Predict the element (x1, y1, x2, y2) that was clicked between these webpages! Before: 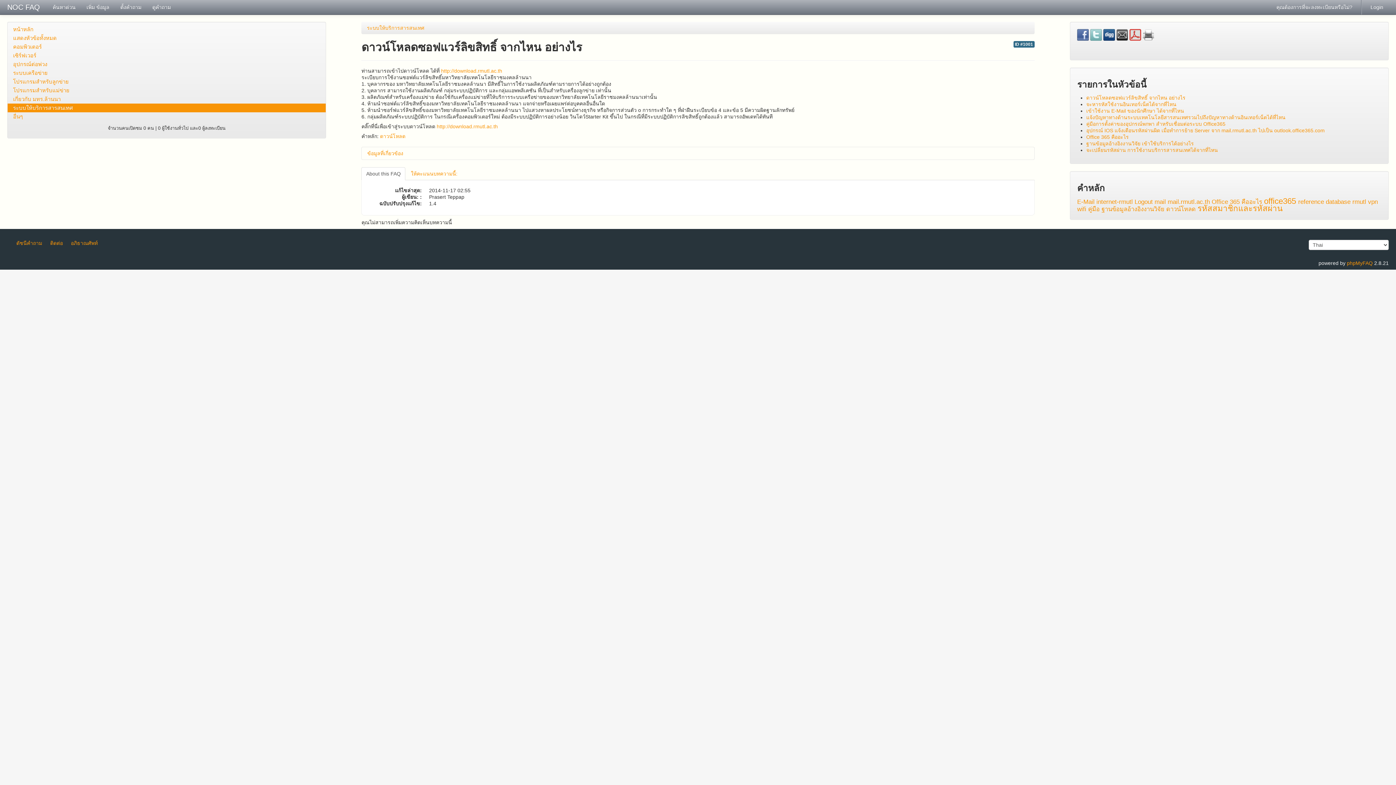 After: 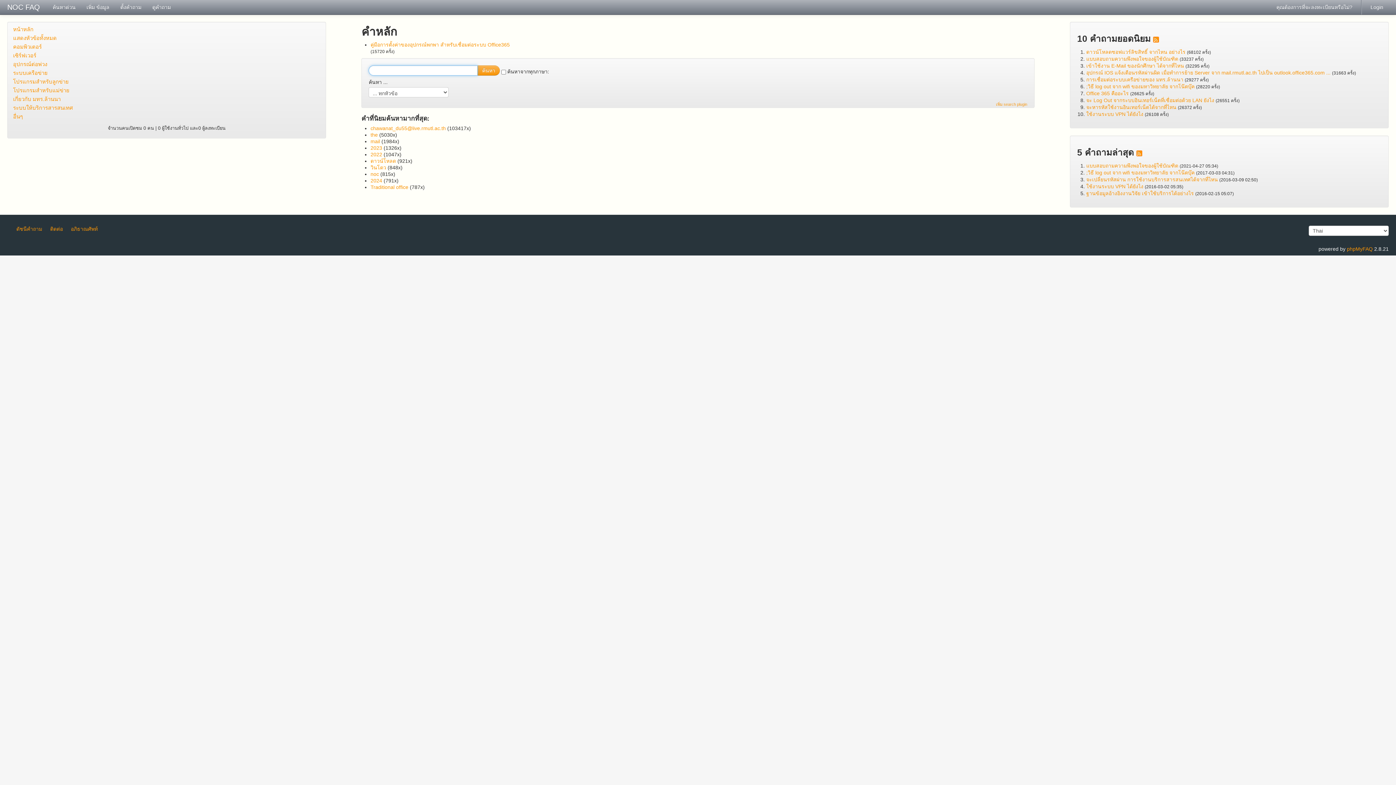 Action: bbox: (1168, 198, 1210, 205) label: mail.rmutl.ac.th